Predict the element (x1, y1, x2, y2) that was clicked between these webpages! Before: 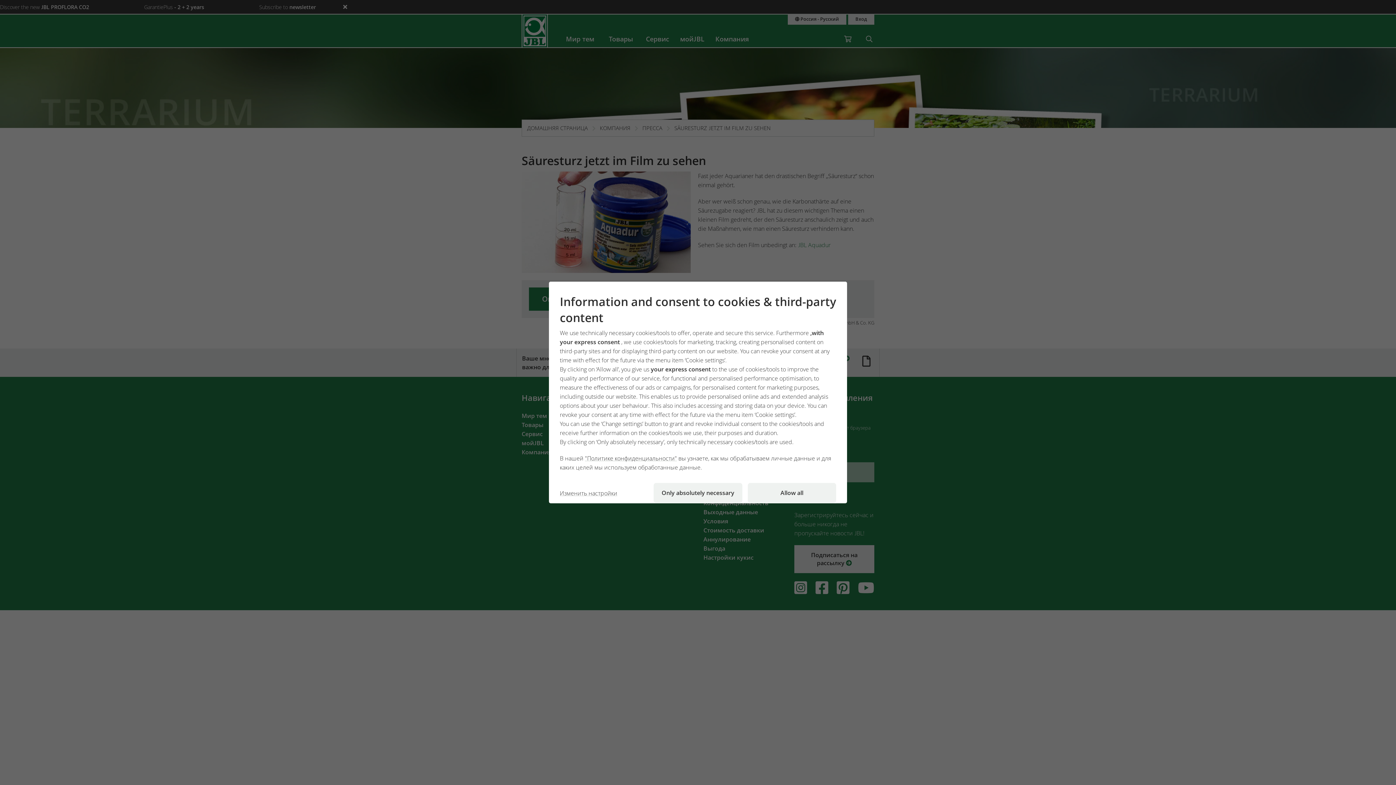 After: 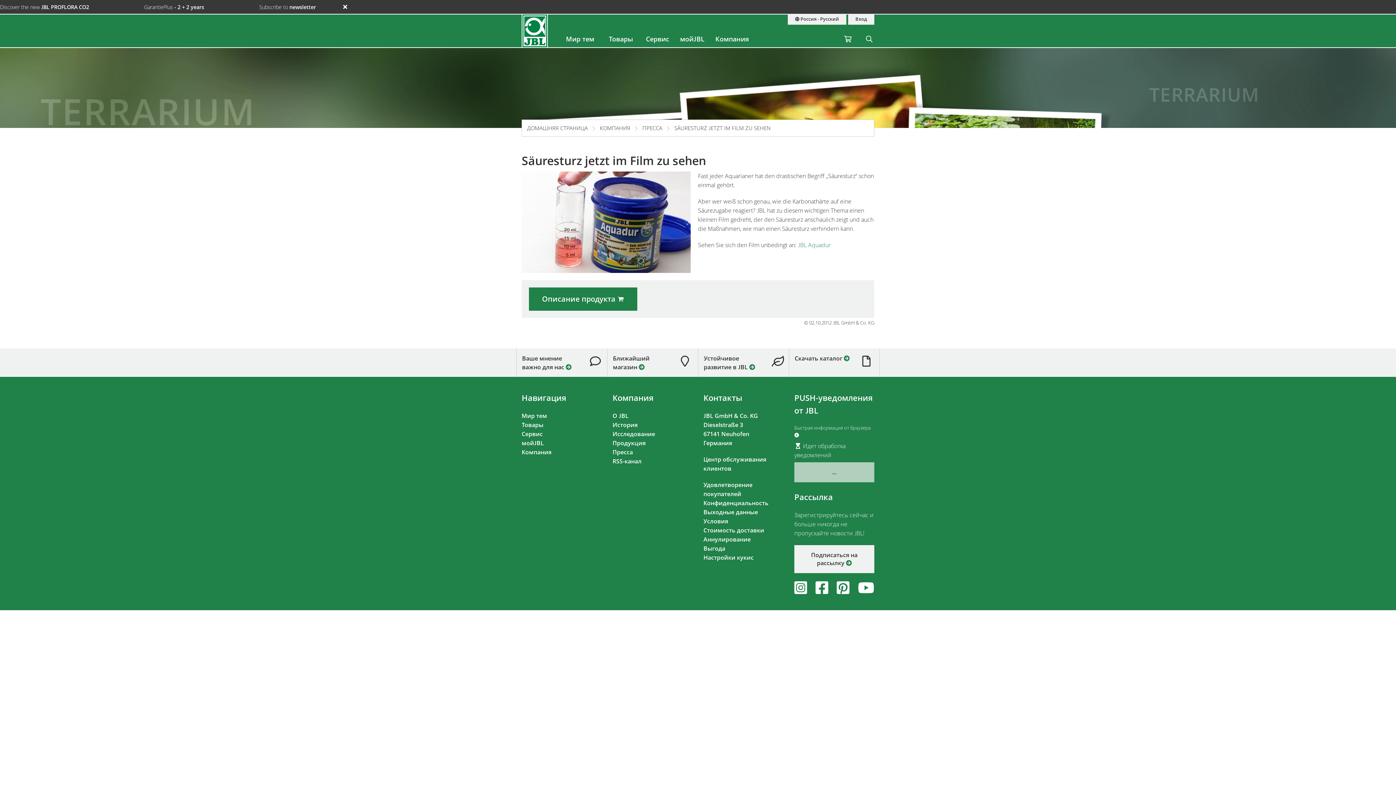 Action: label: Only absolutely necessary bbox: (653, 483, 742, 503)